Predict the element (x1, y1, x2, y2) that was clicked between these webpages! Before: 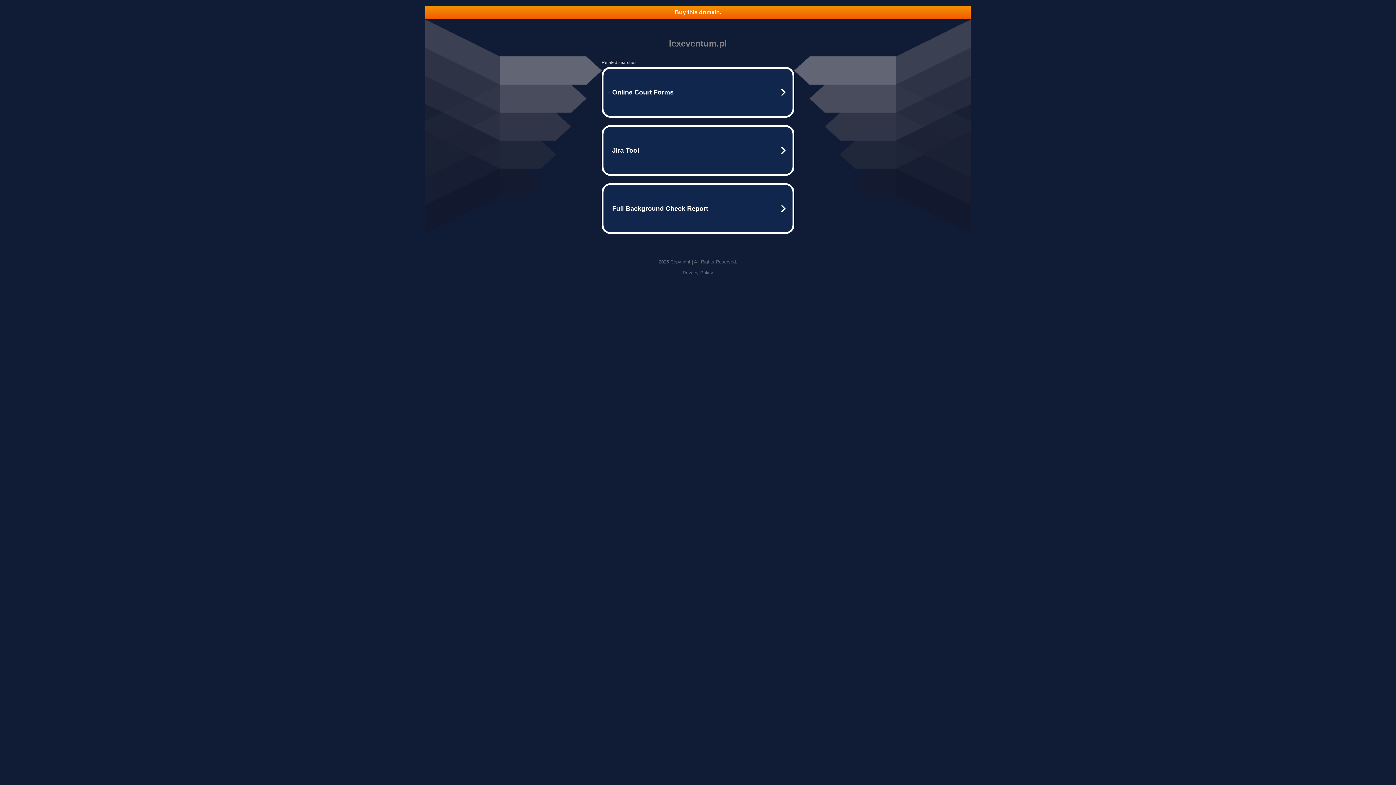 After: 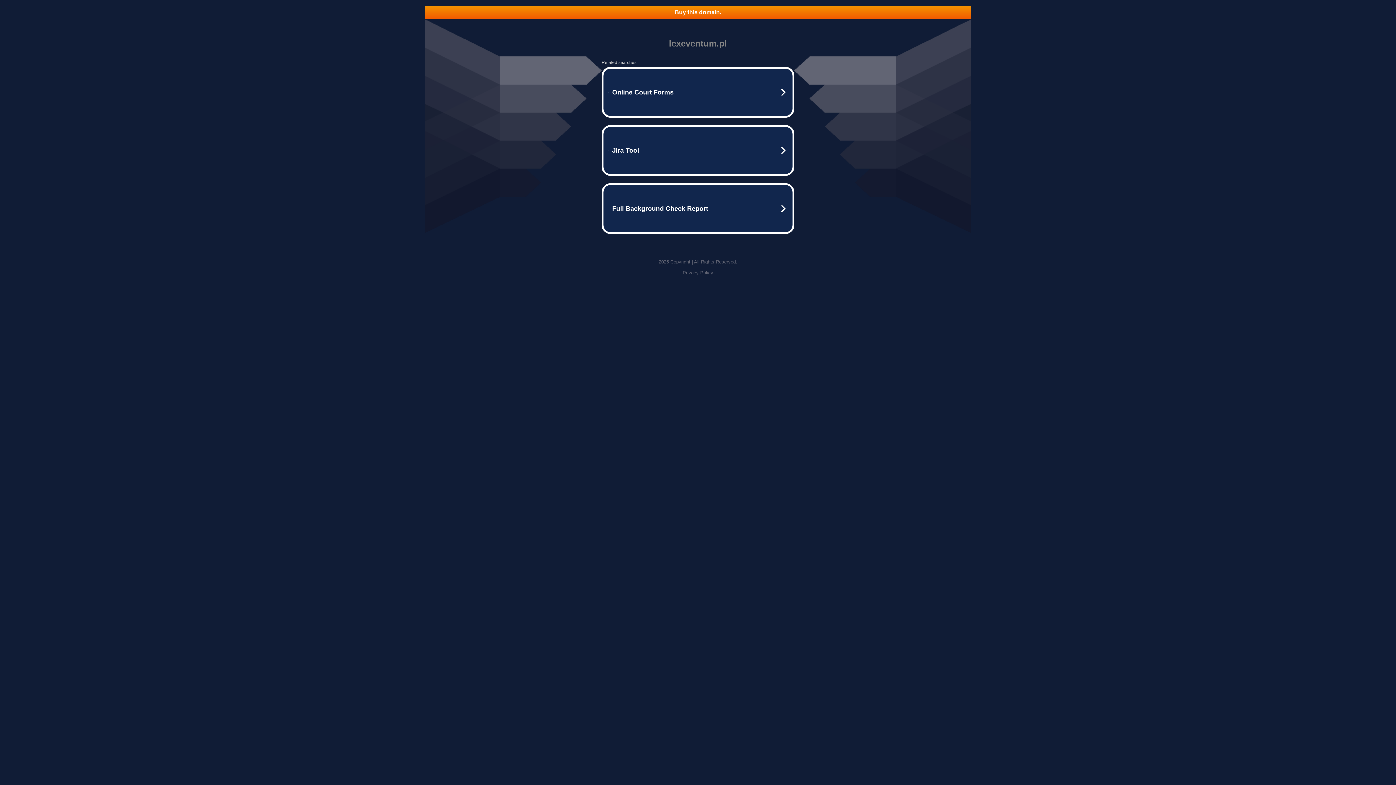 Action: bbox: (425, 5, 970, 18) label: Buy this domain.